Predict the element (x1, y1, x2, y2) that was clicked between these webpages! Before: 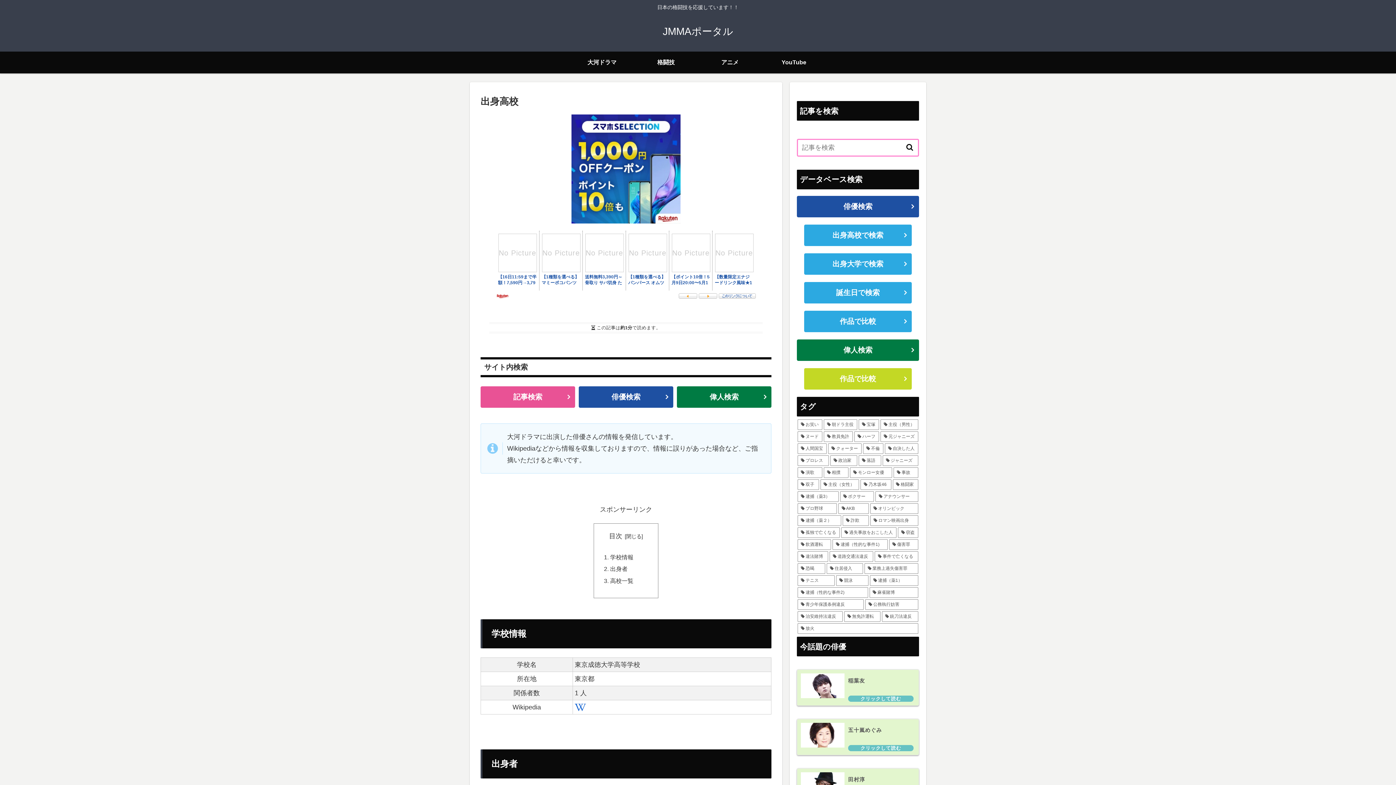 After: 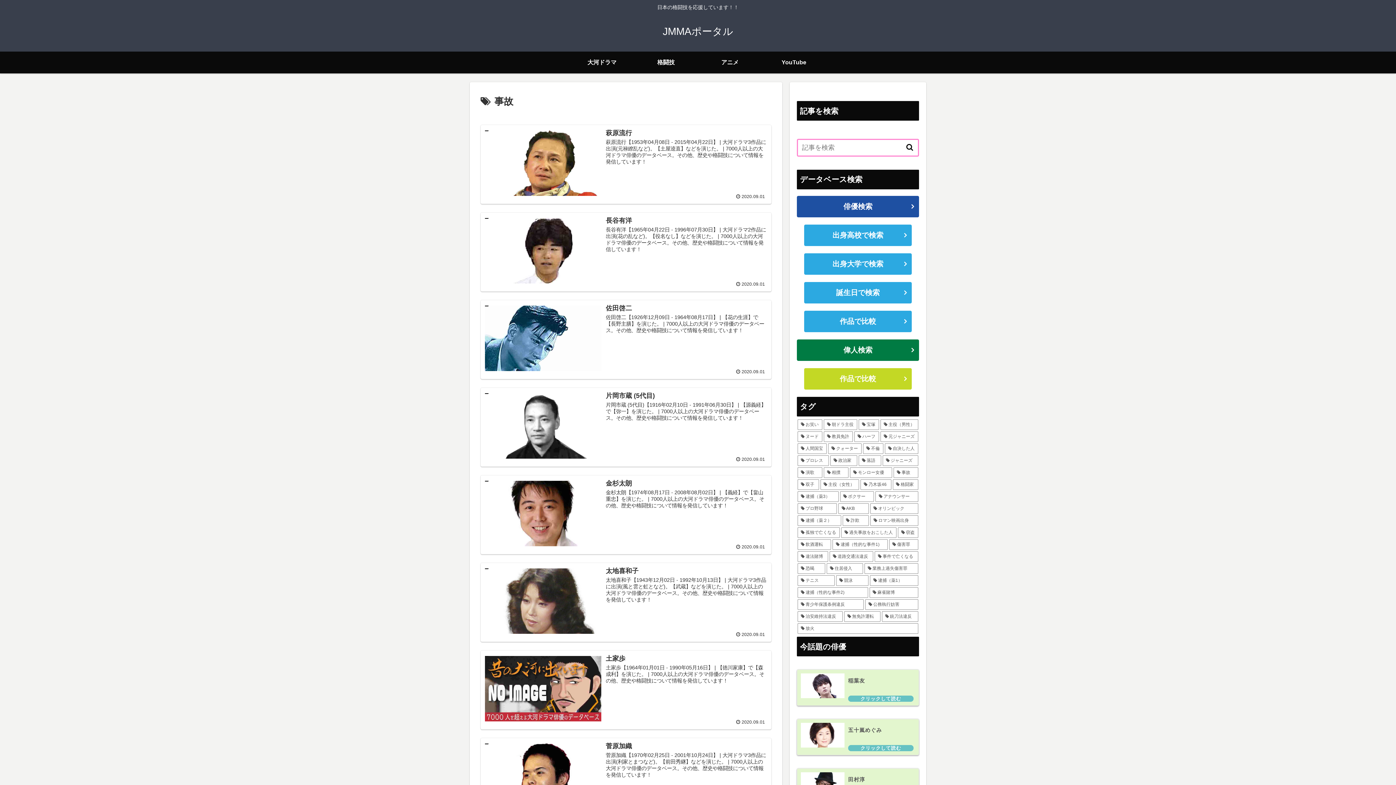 Action: label: 事故 (12個の項目) bbox: (893, 467, 918, 478)